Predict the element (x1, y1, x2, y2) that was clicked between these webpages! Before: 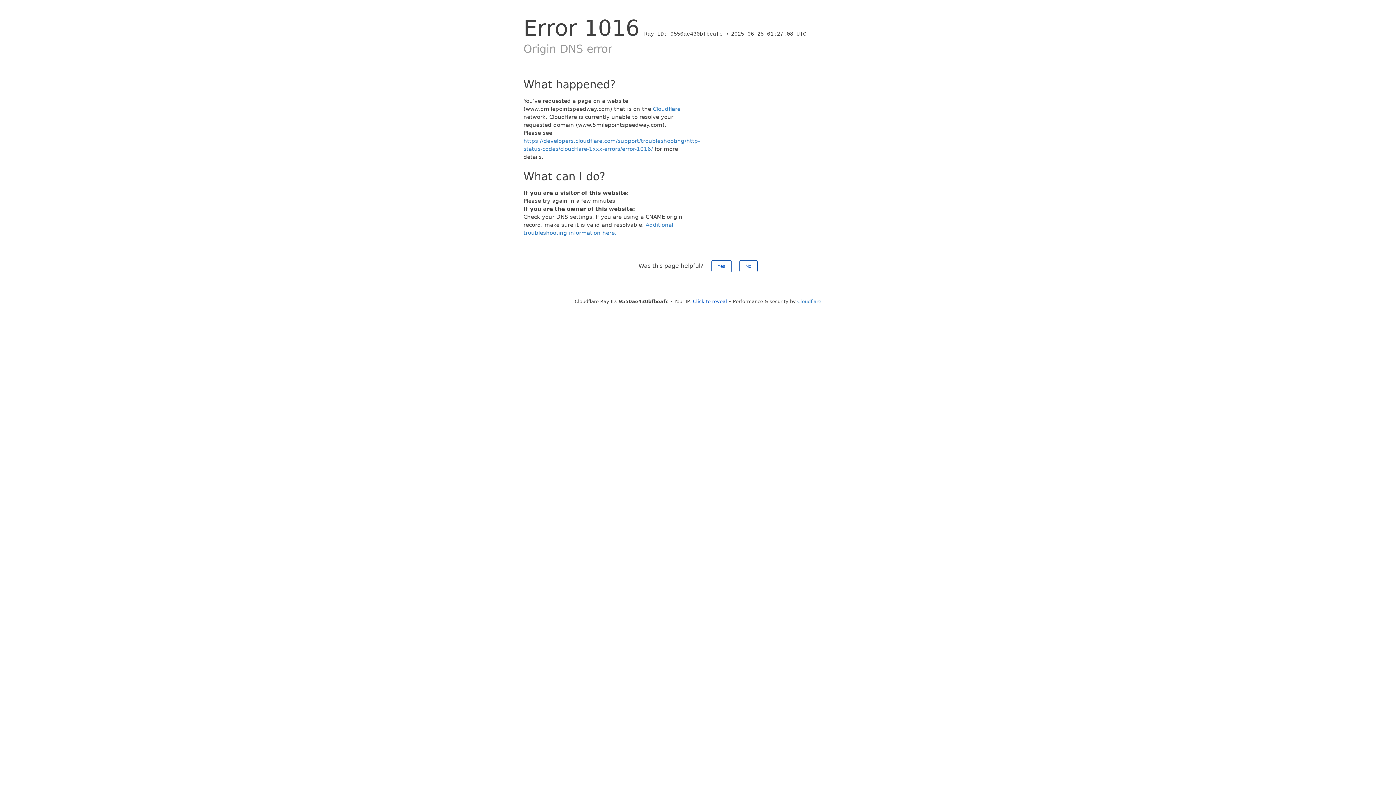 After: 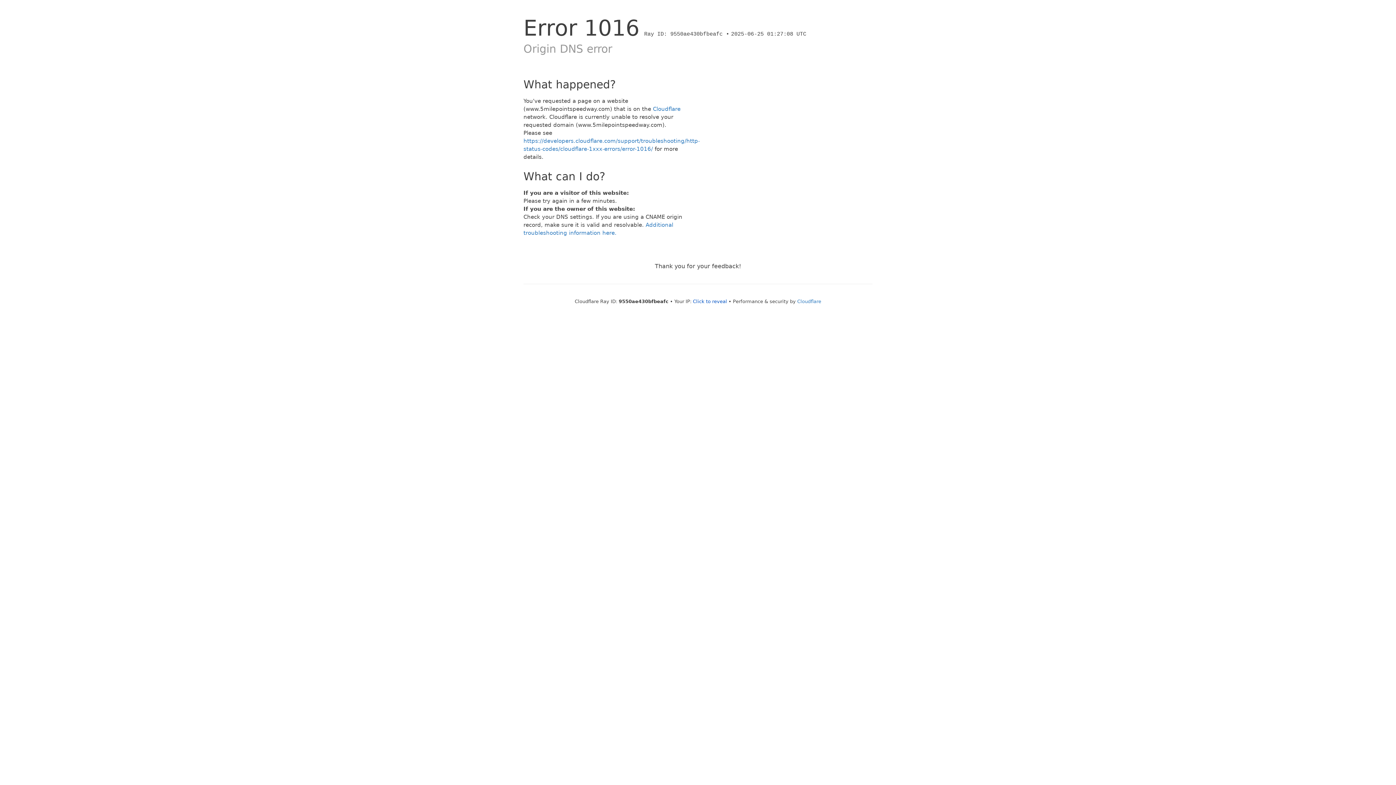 Action: bbox: (739, 260, 757, 272) label: No